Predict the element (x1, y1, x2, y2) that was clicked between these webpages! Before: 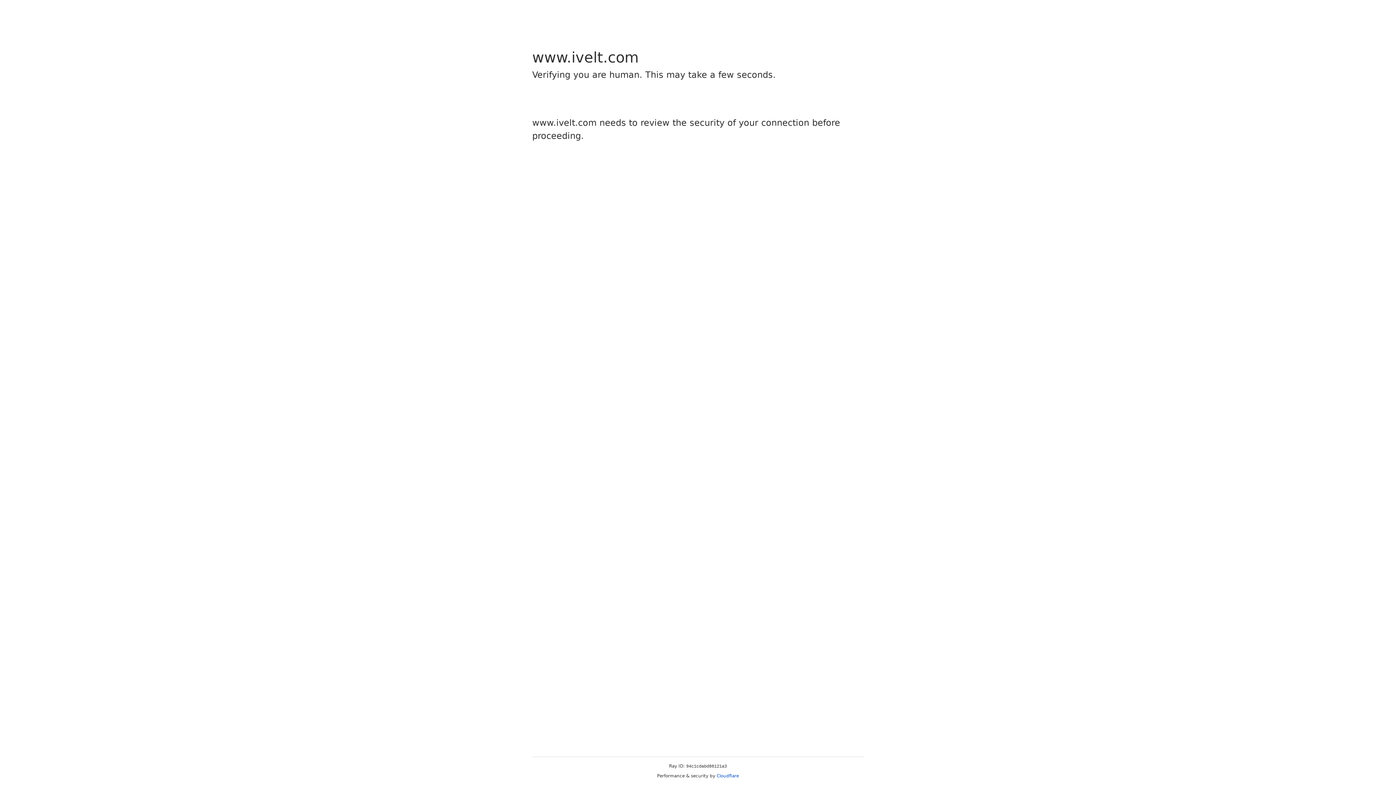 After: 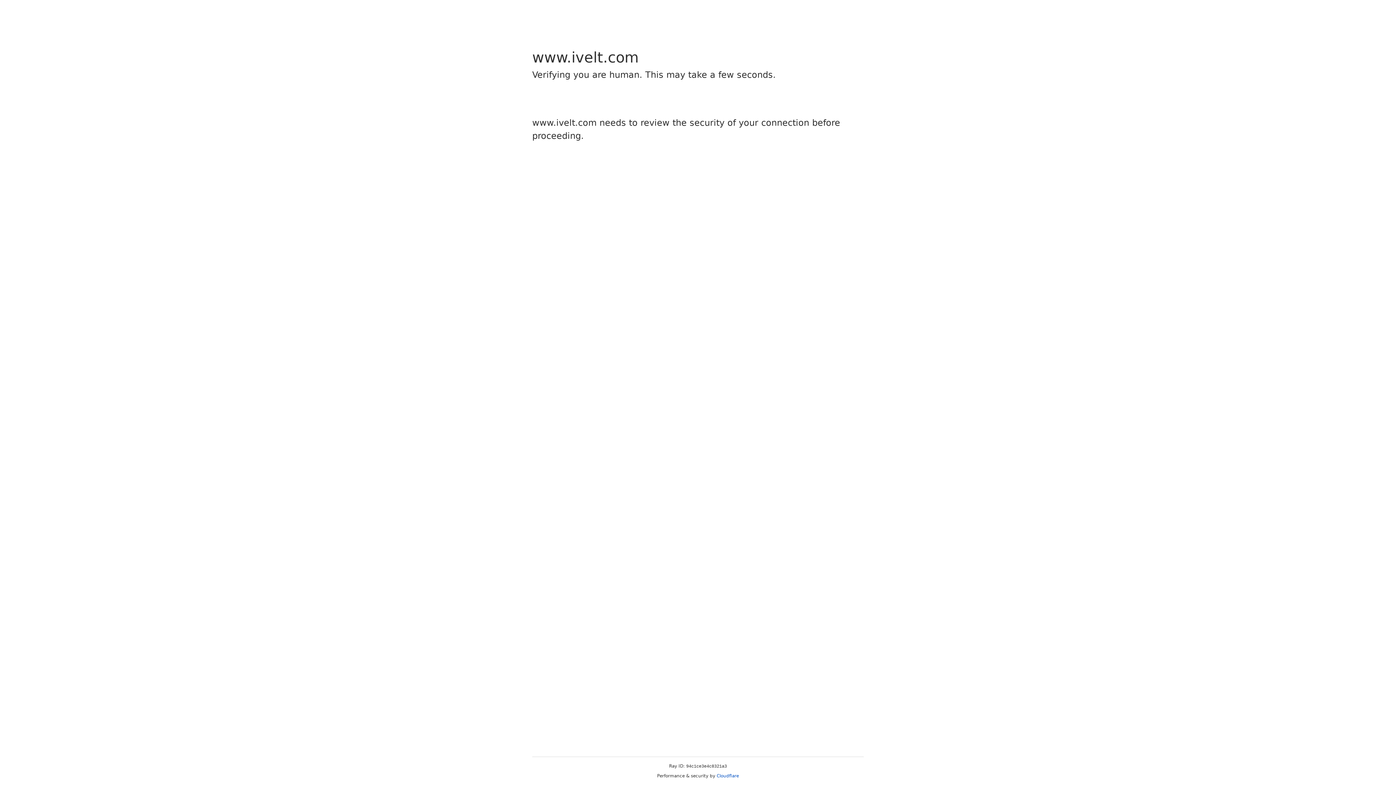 Action: label: Cloudflare bbox: (716, 773, 739, 778)